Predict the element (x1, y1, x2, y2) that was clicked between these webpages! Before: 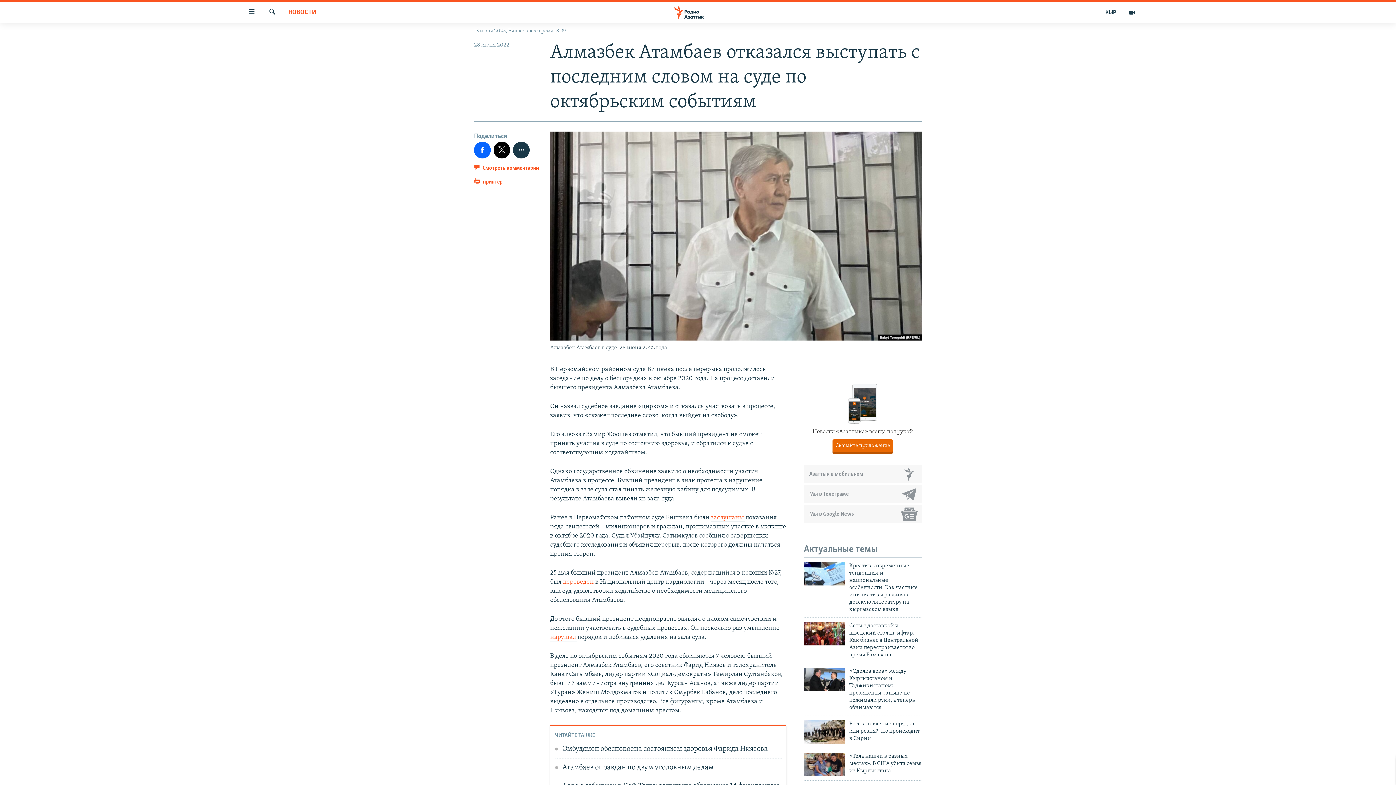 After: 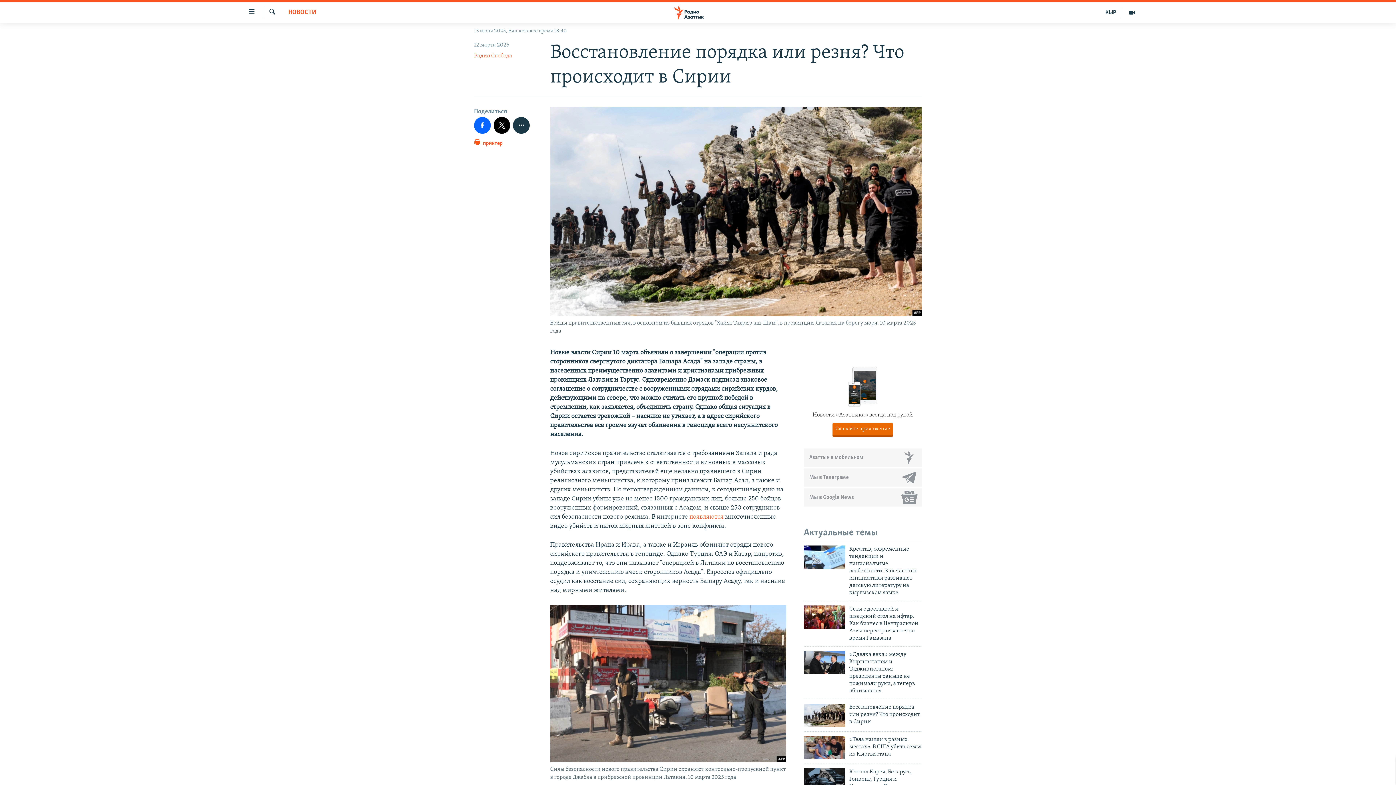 Action: bbox: (804, 720, 845, 743)